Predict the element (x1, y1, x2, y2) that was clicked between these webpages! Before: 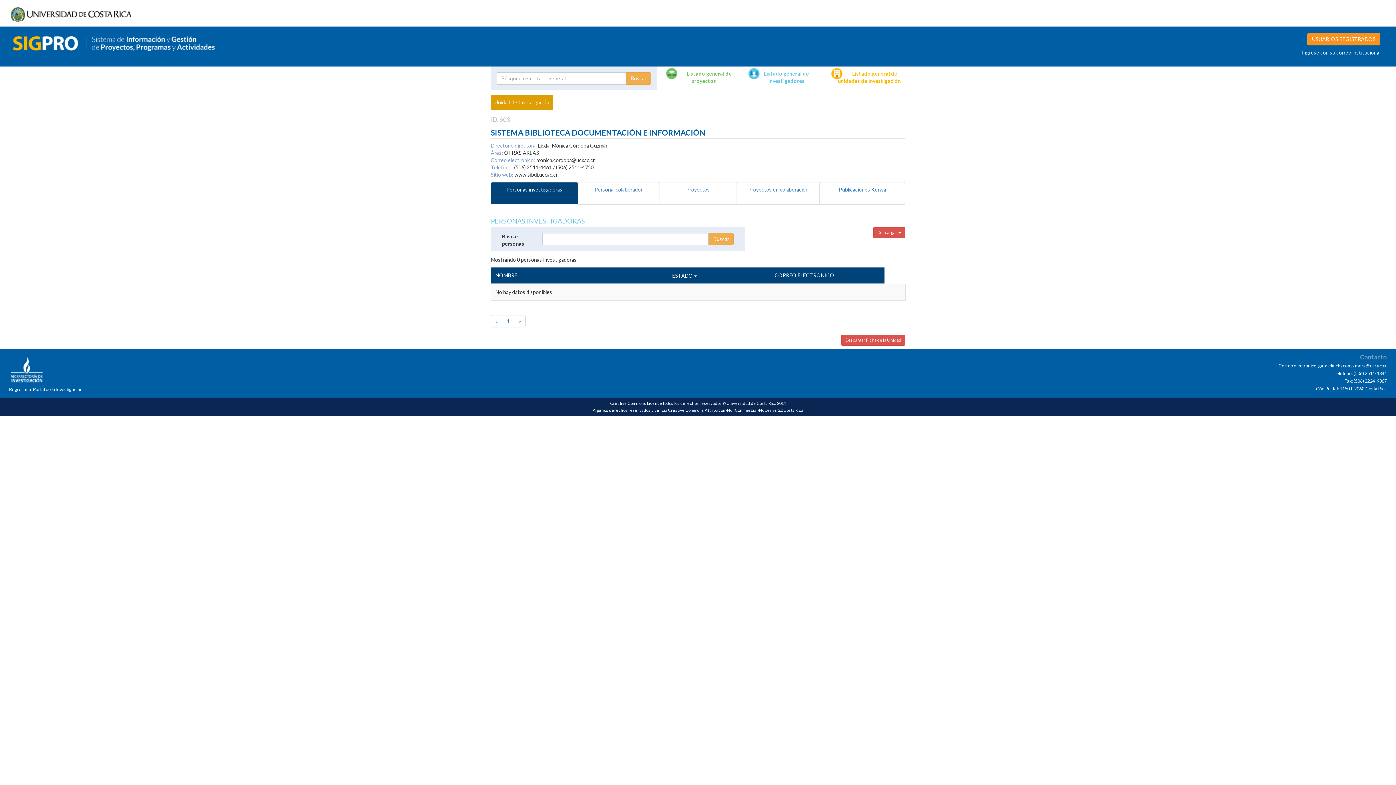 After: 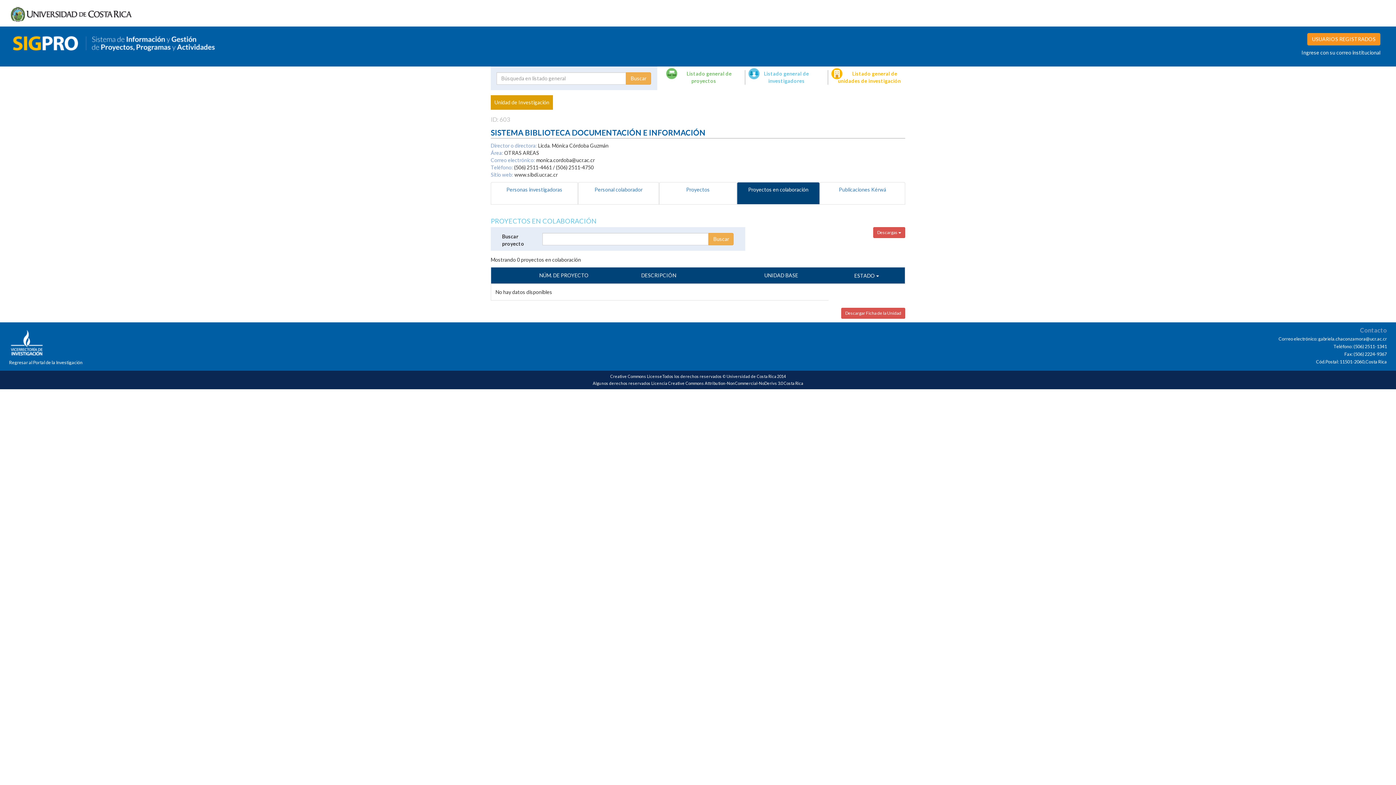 Action: bbox: (737, 182, 820, 204) label: Proyectos en colaboración